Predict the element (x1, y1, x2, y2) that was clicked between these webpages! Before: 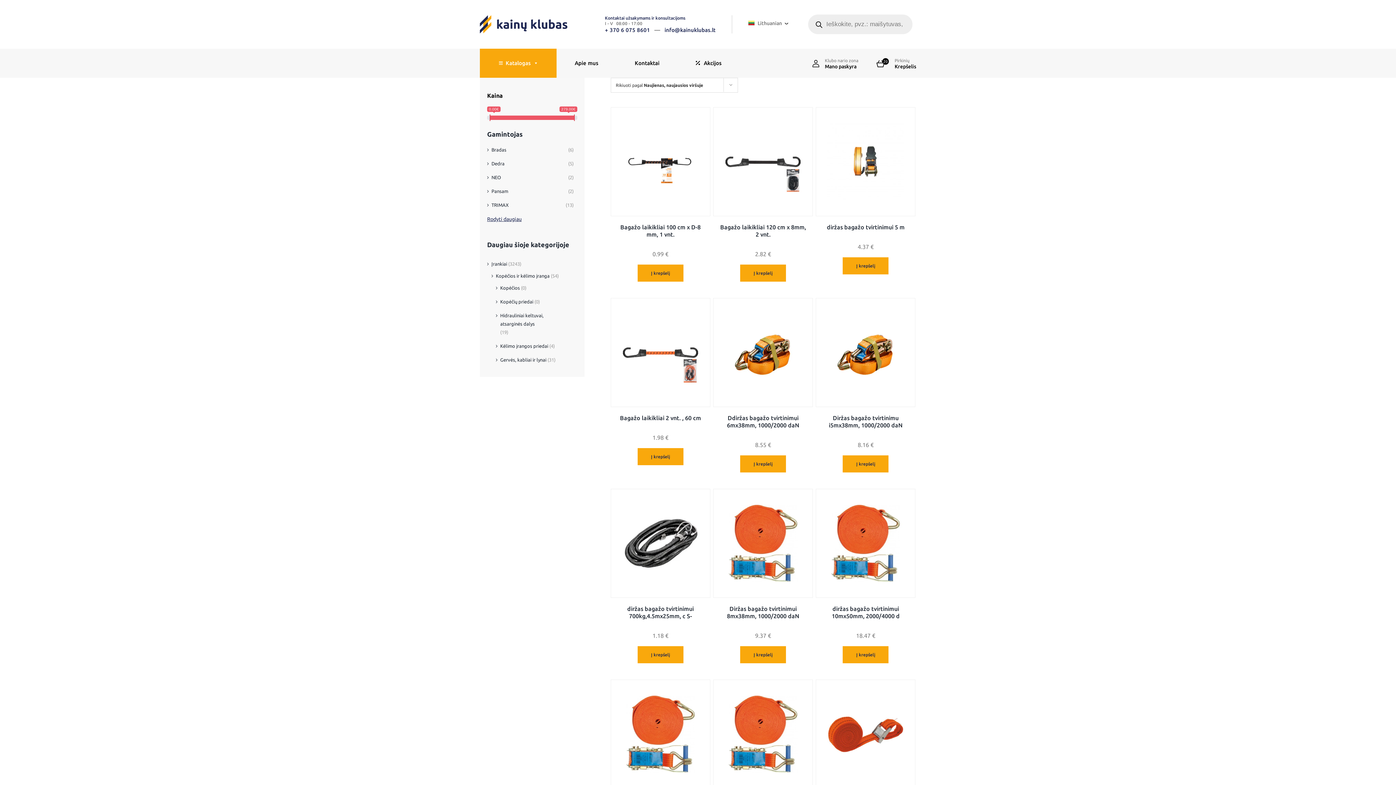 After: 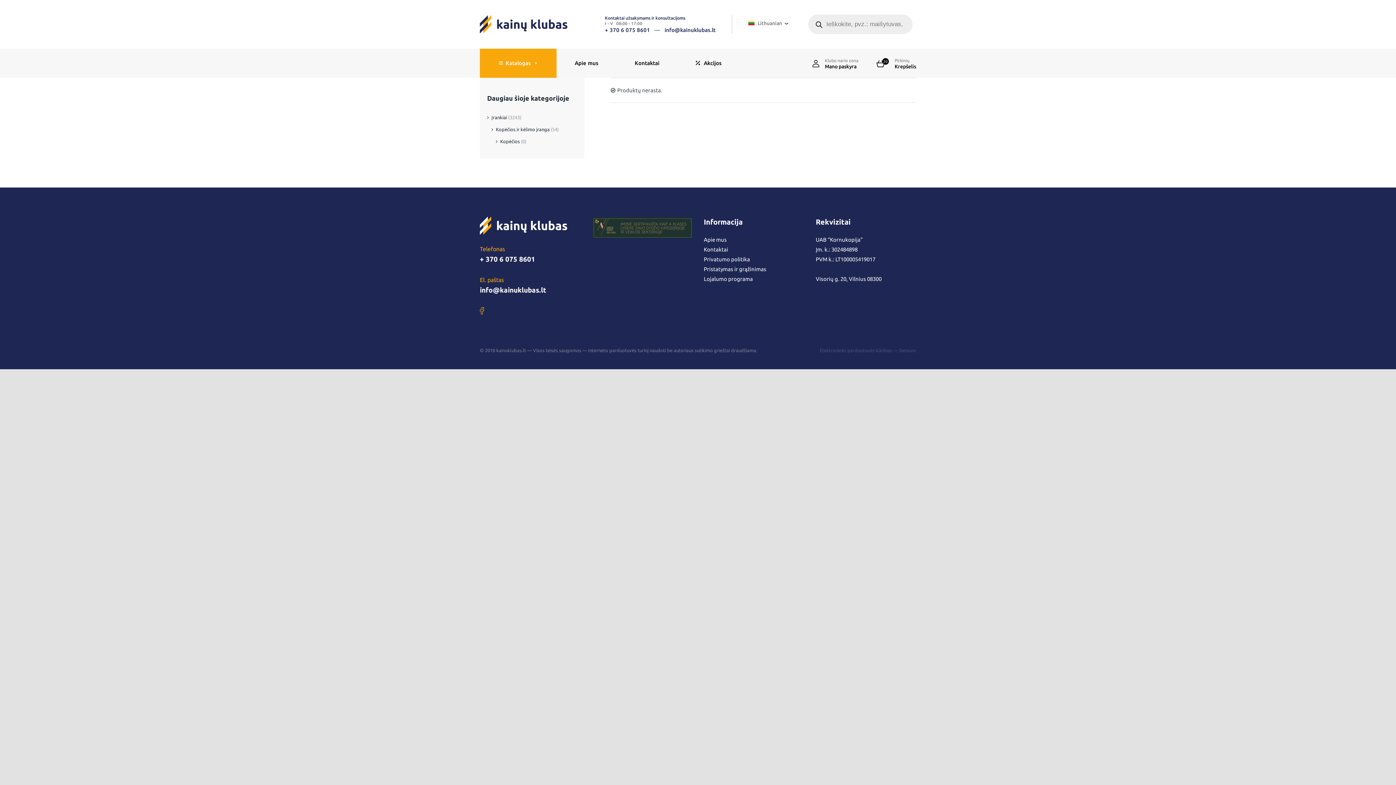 Action: bbox: (500, 283, 520, 292) label: Kopėčios